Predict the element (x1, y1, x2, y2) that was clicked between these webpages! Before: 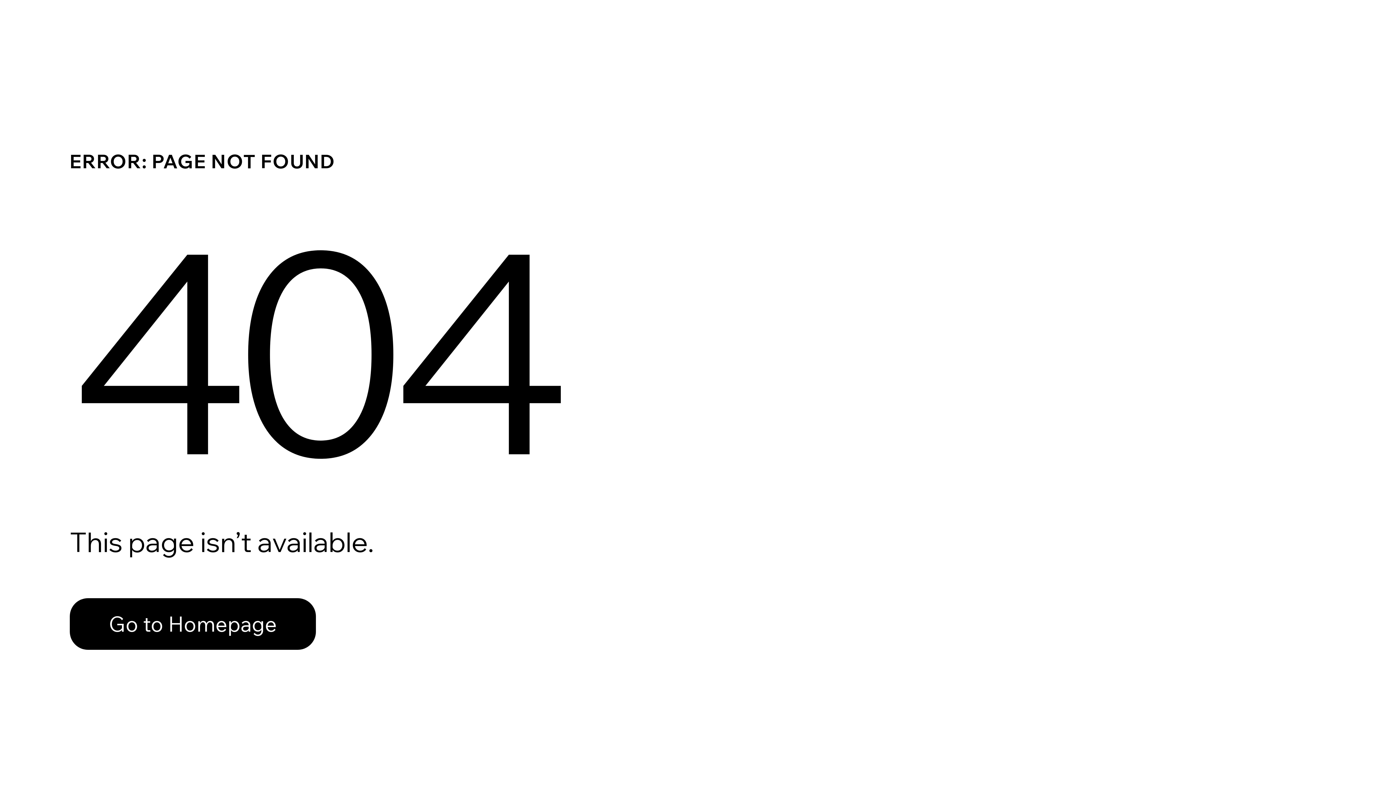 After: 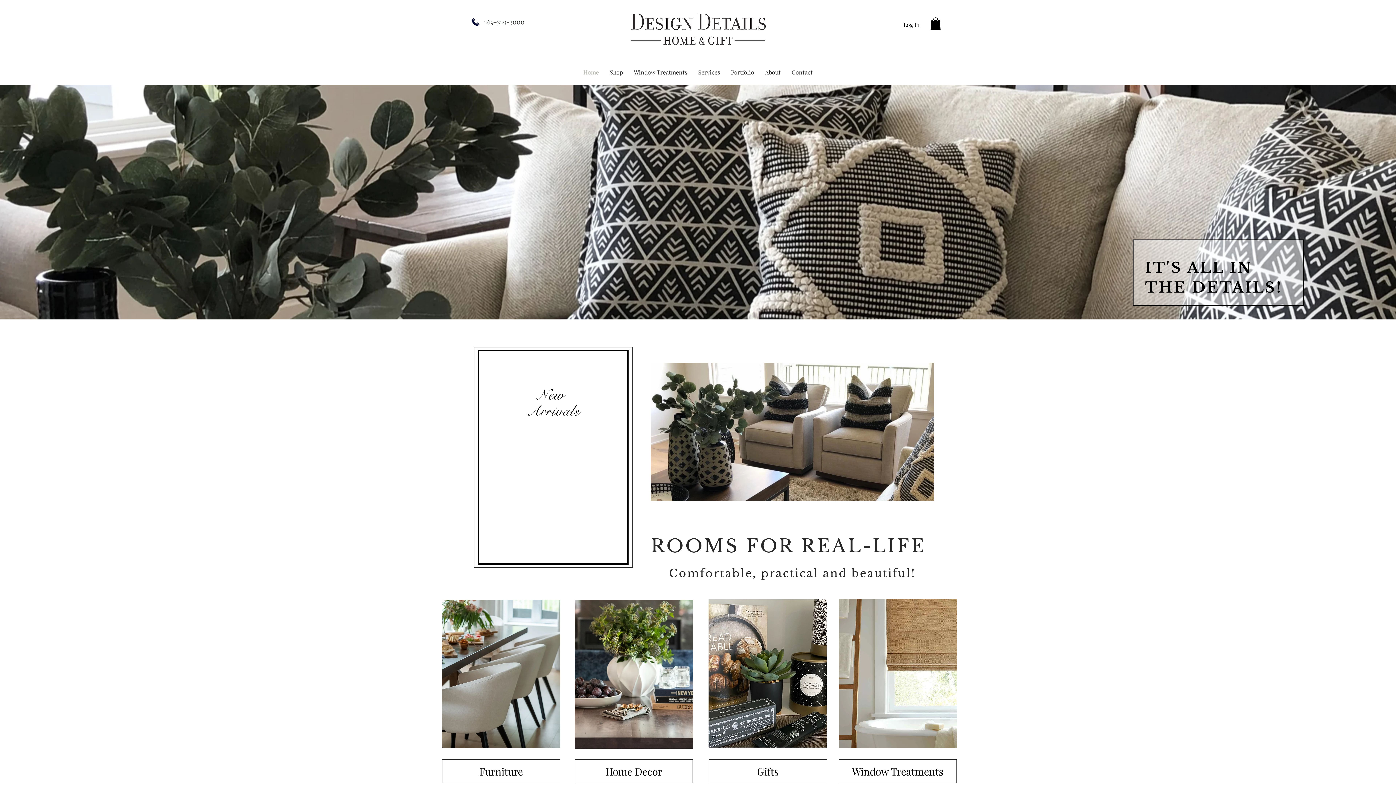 Action: bbox: (69, 598, 316, 650) label: Go to Homepage